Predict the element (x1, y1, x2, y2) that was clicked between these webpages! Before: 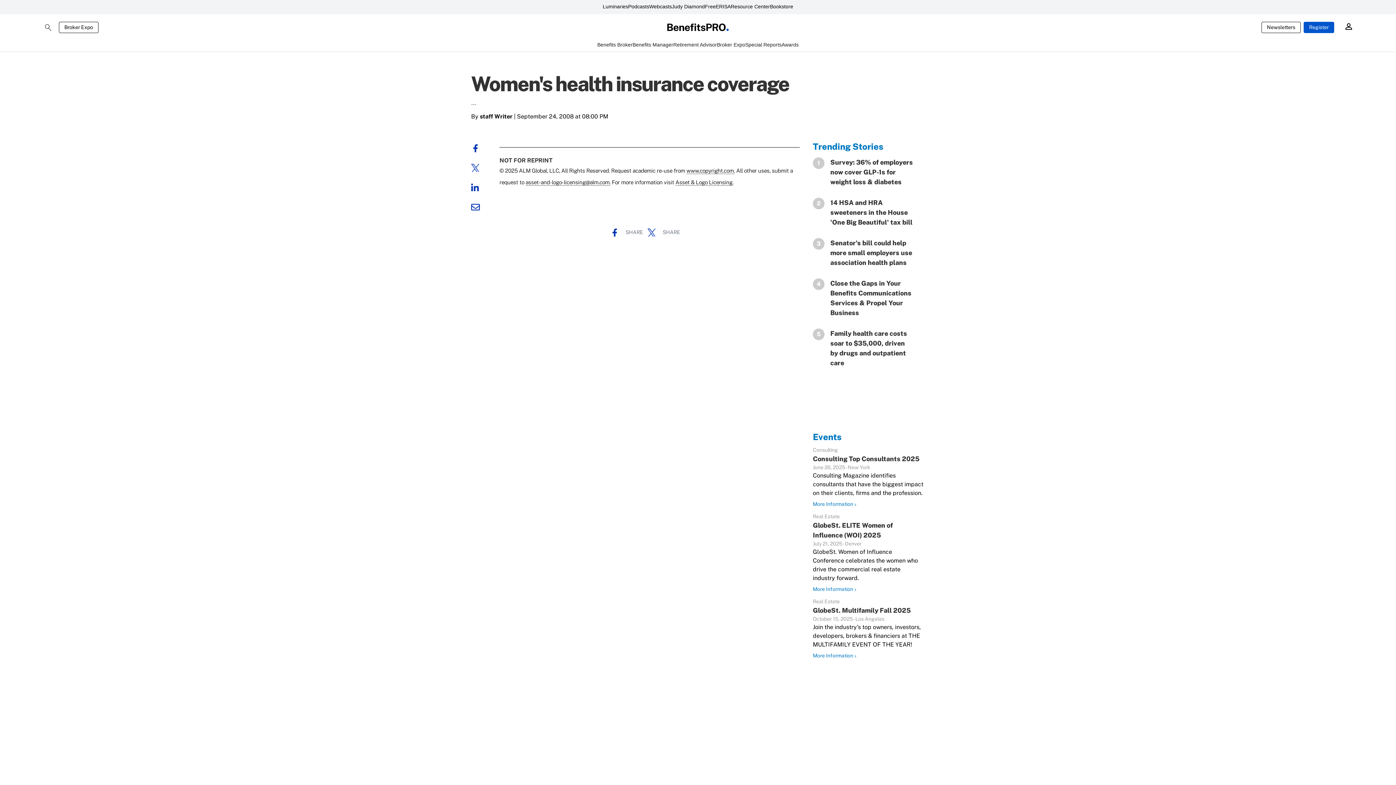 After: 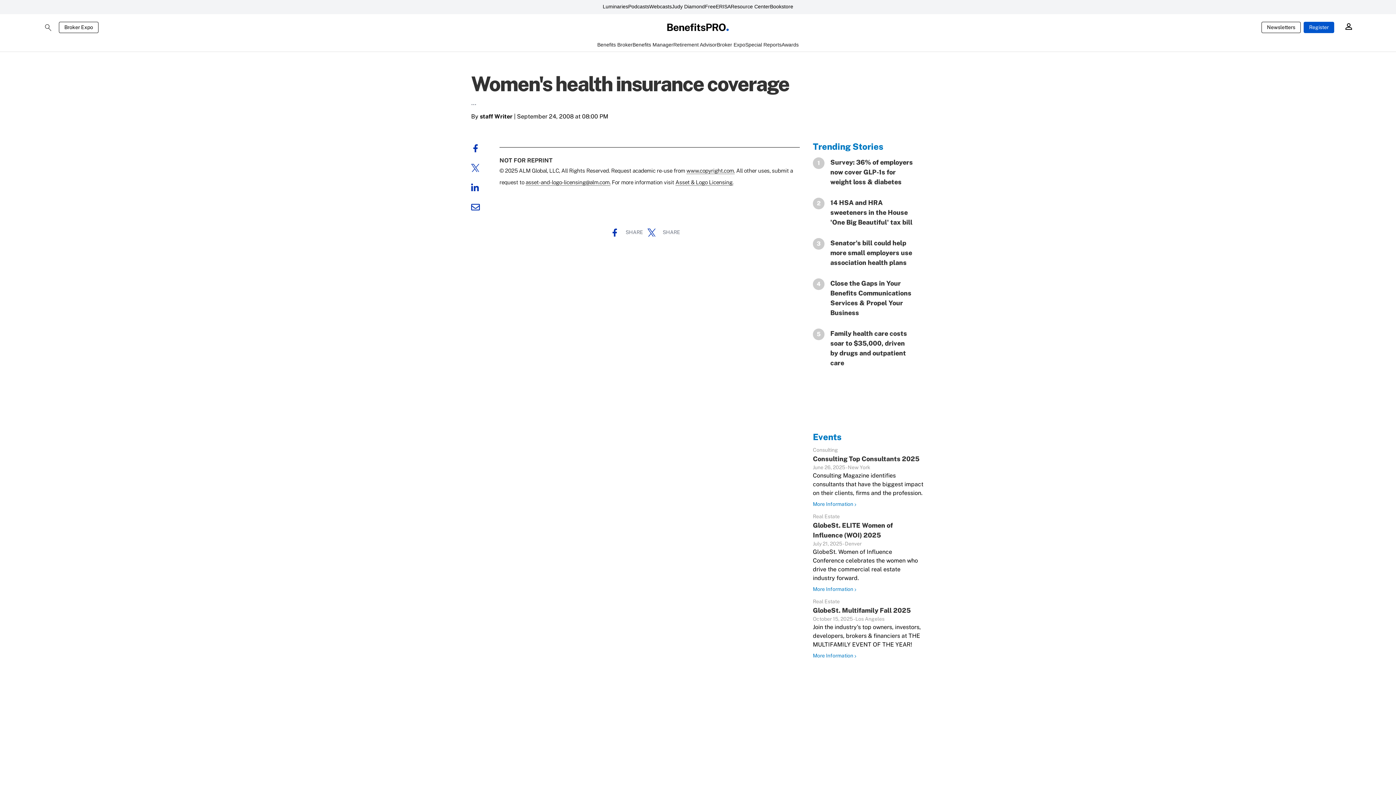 Action: label: Register bbox: (1304, 21, 1334, 32)